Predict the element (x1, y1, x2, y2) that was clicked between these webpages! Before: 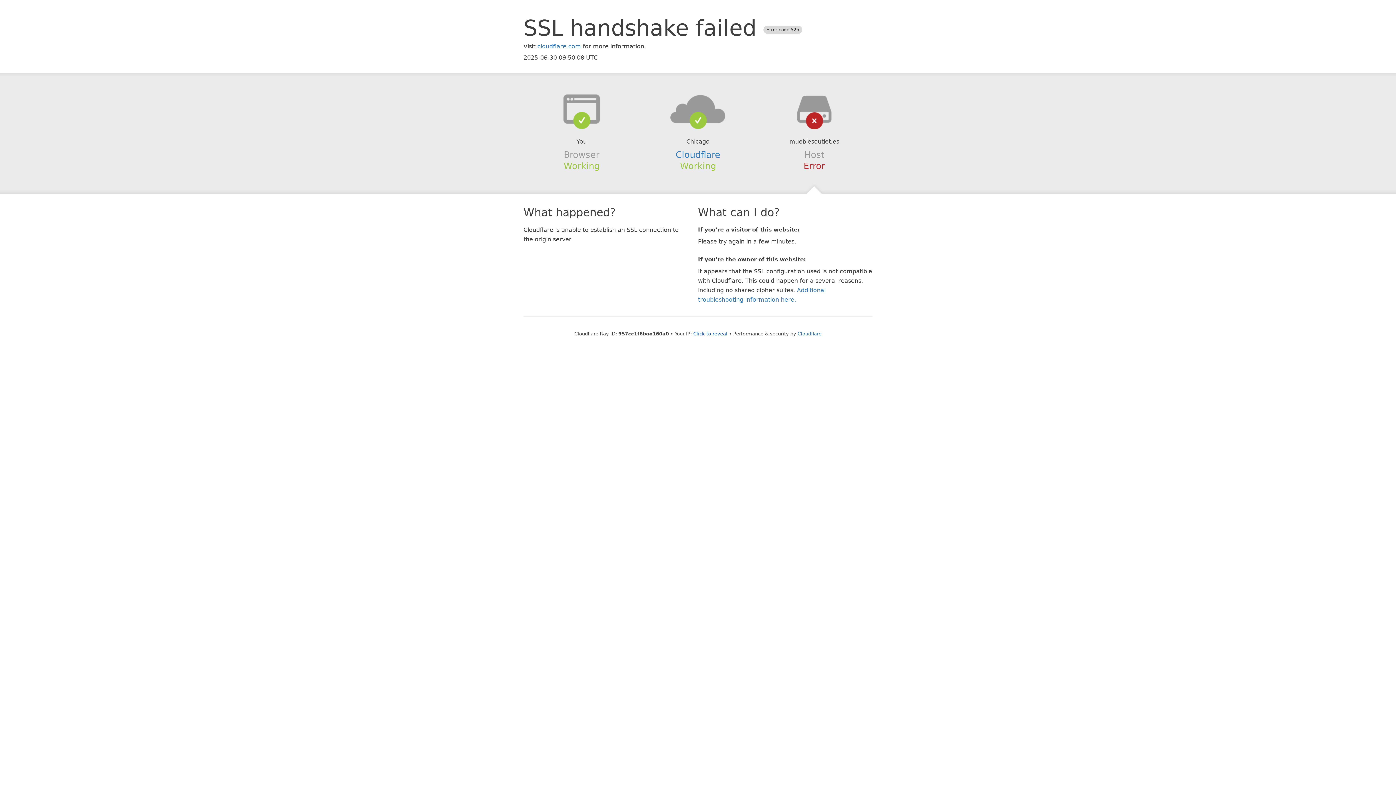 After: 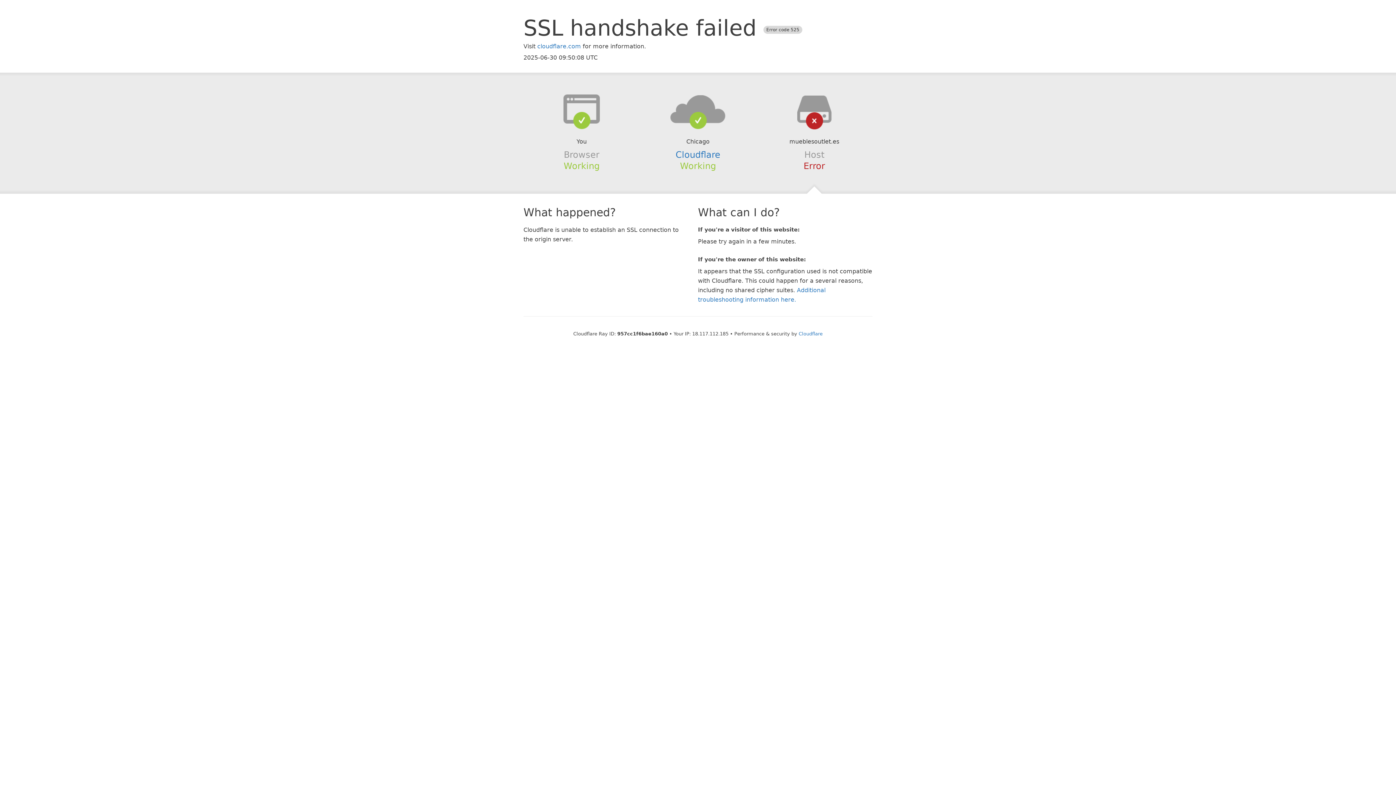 Action: bbox: (693, 331, 727, 336) label: Click to reveal